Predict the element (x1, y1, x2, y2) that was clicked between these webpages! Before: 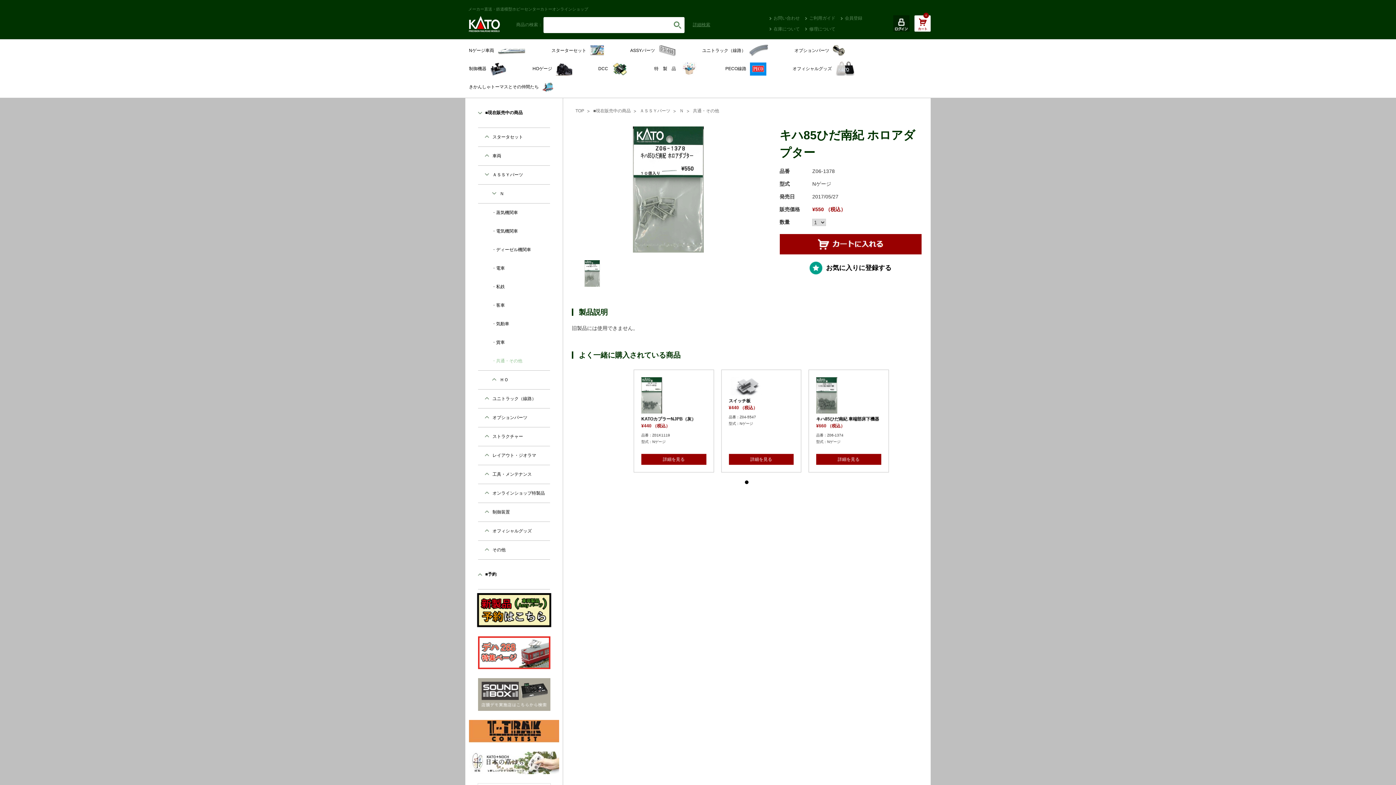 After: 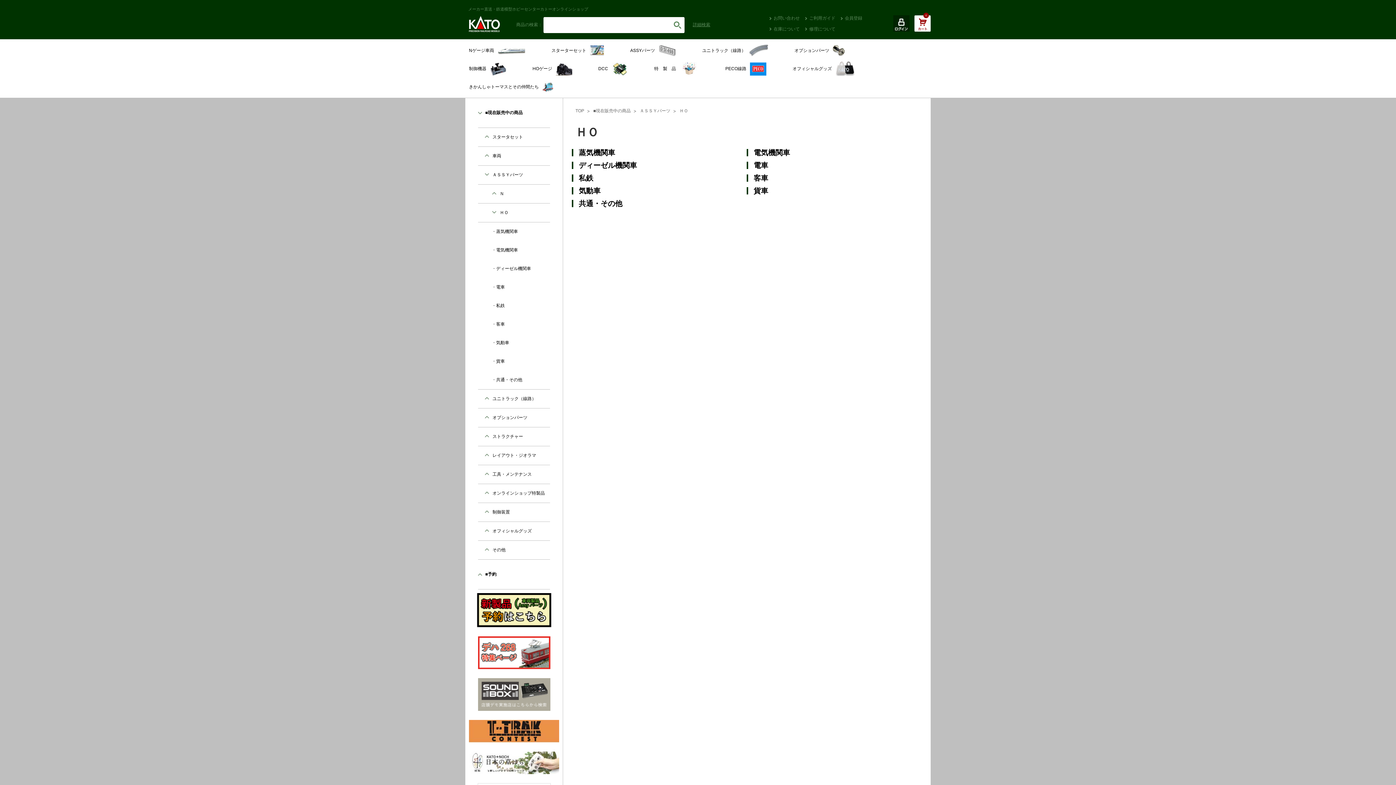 Action: label: ＨＯ bbox: (499, 377, 508, 382)